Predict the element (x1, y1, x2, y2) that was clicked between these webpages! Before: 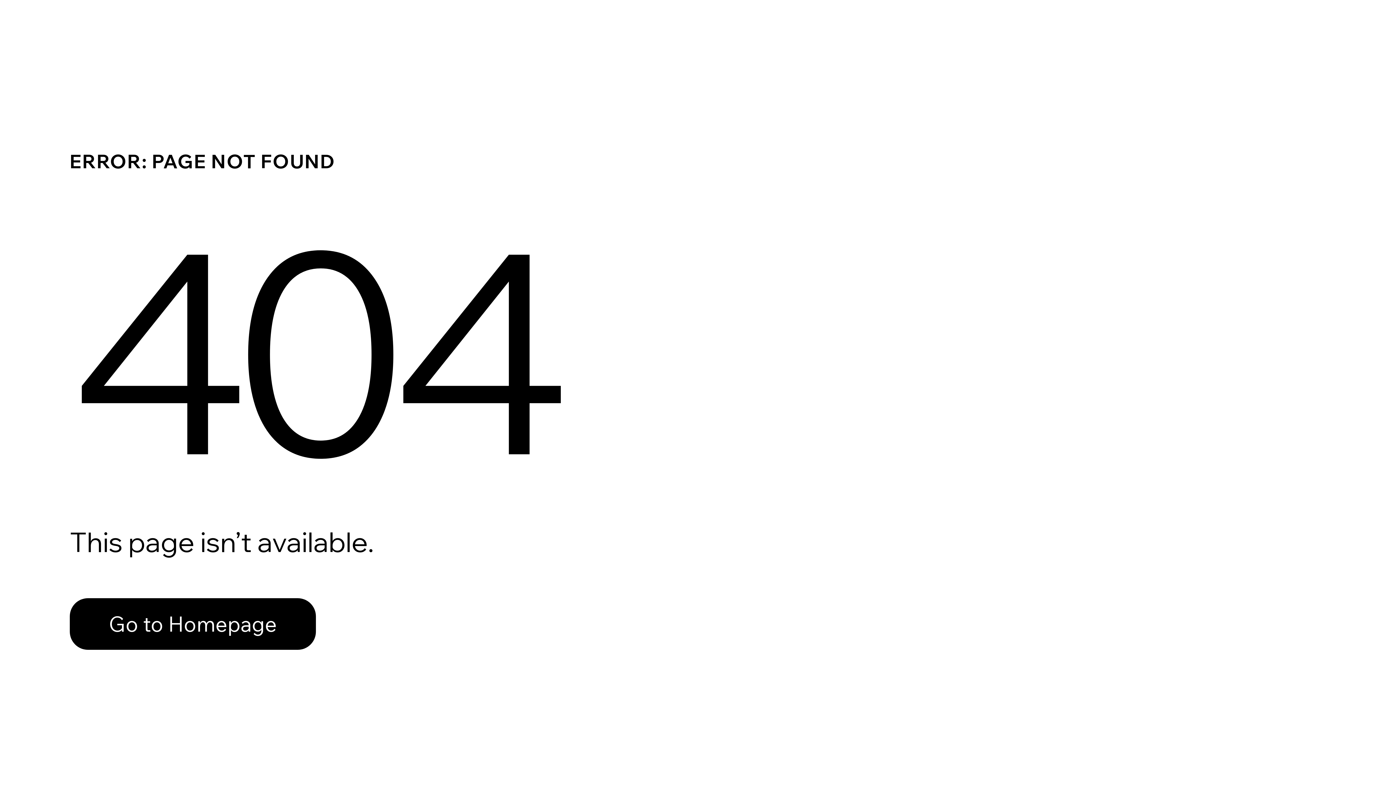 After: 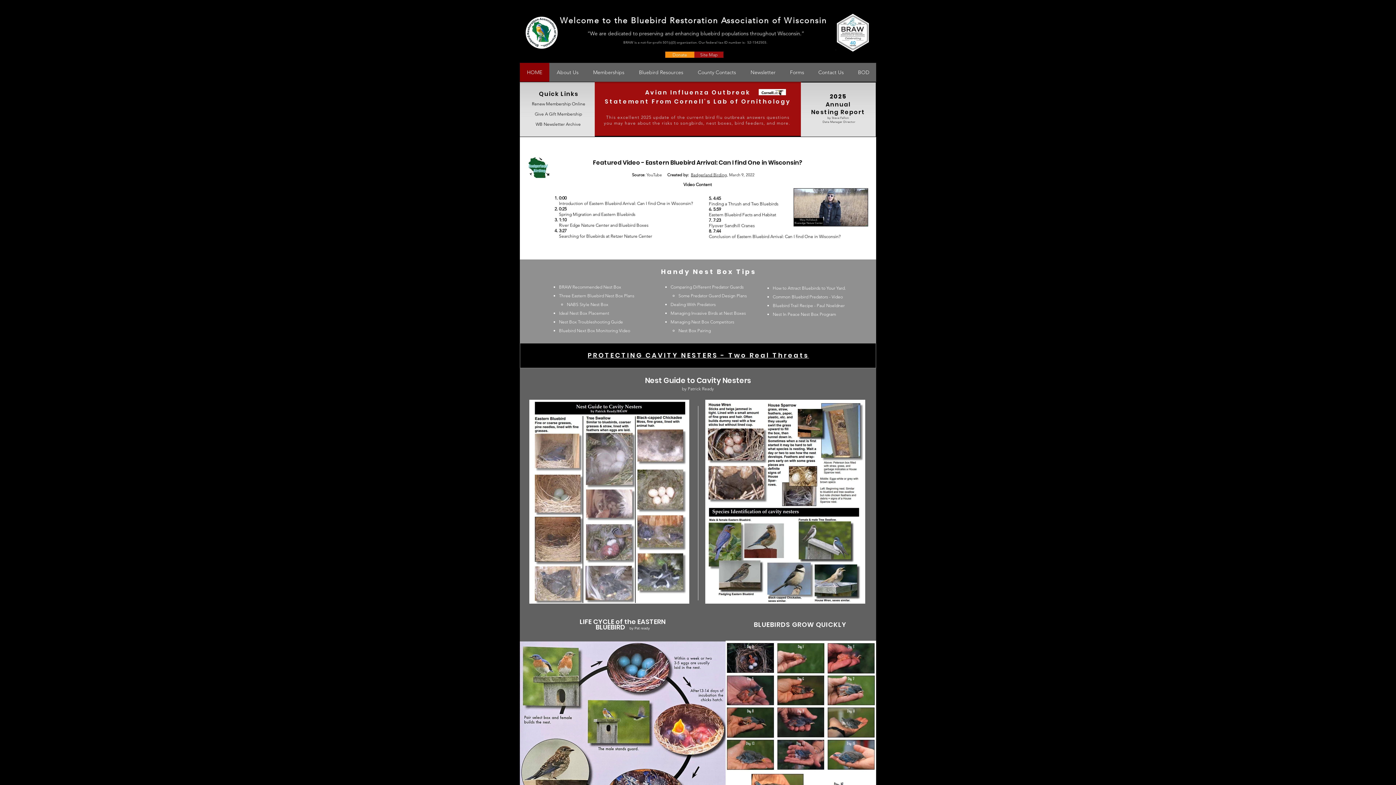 Action: label: Go to Homepage bbox: (69, 598, 316, 650)